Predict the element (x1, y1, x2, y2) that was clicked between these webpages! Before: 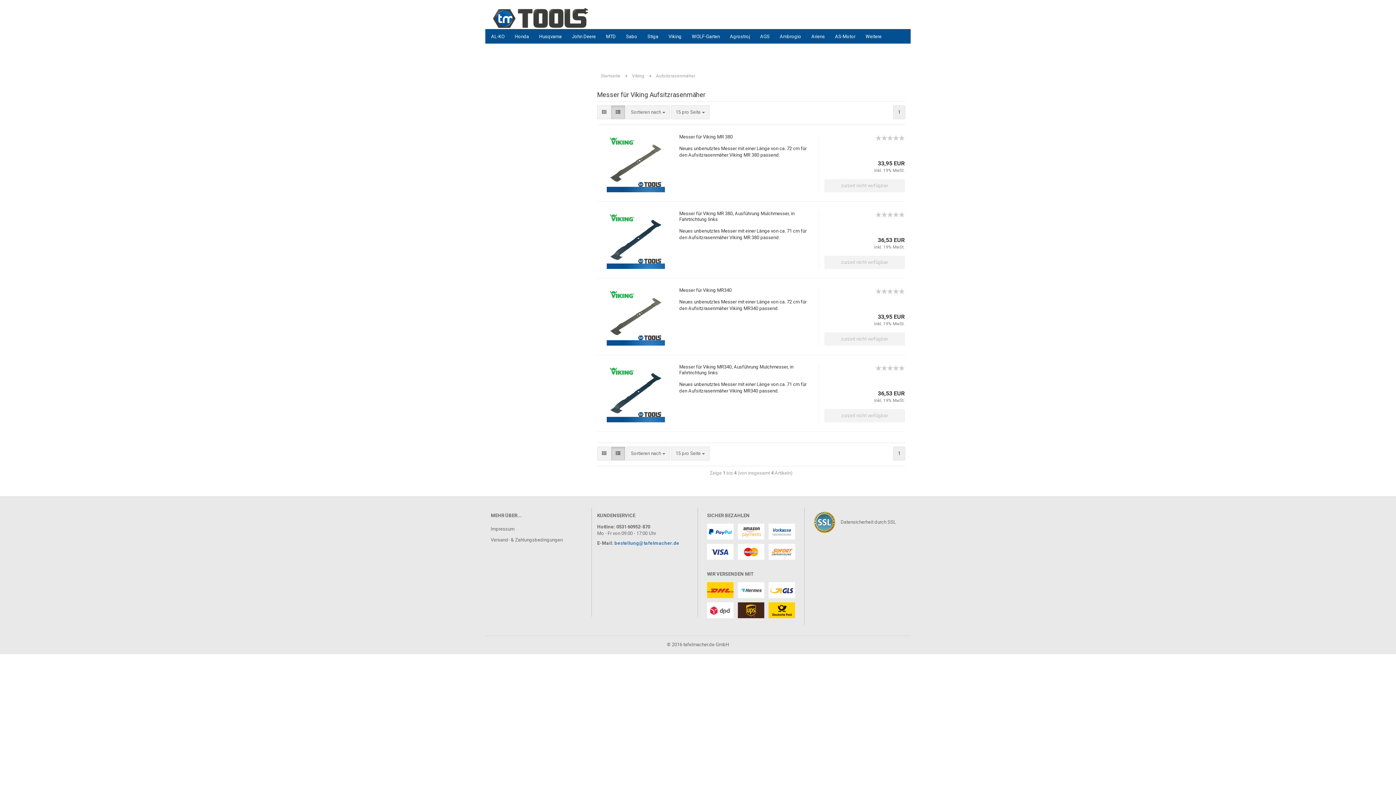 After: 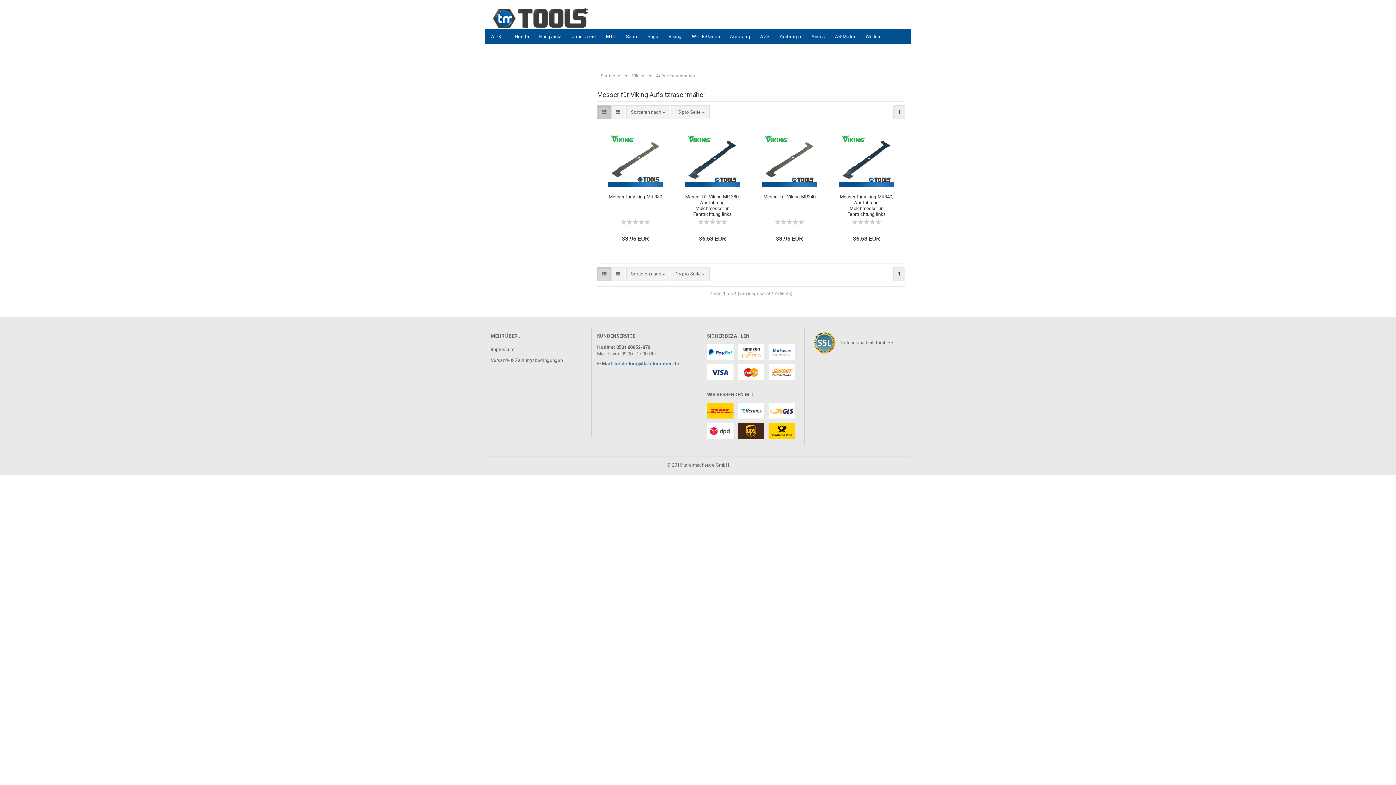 Action: bbox: (597, 105, 611, 119)